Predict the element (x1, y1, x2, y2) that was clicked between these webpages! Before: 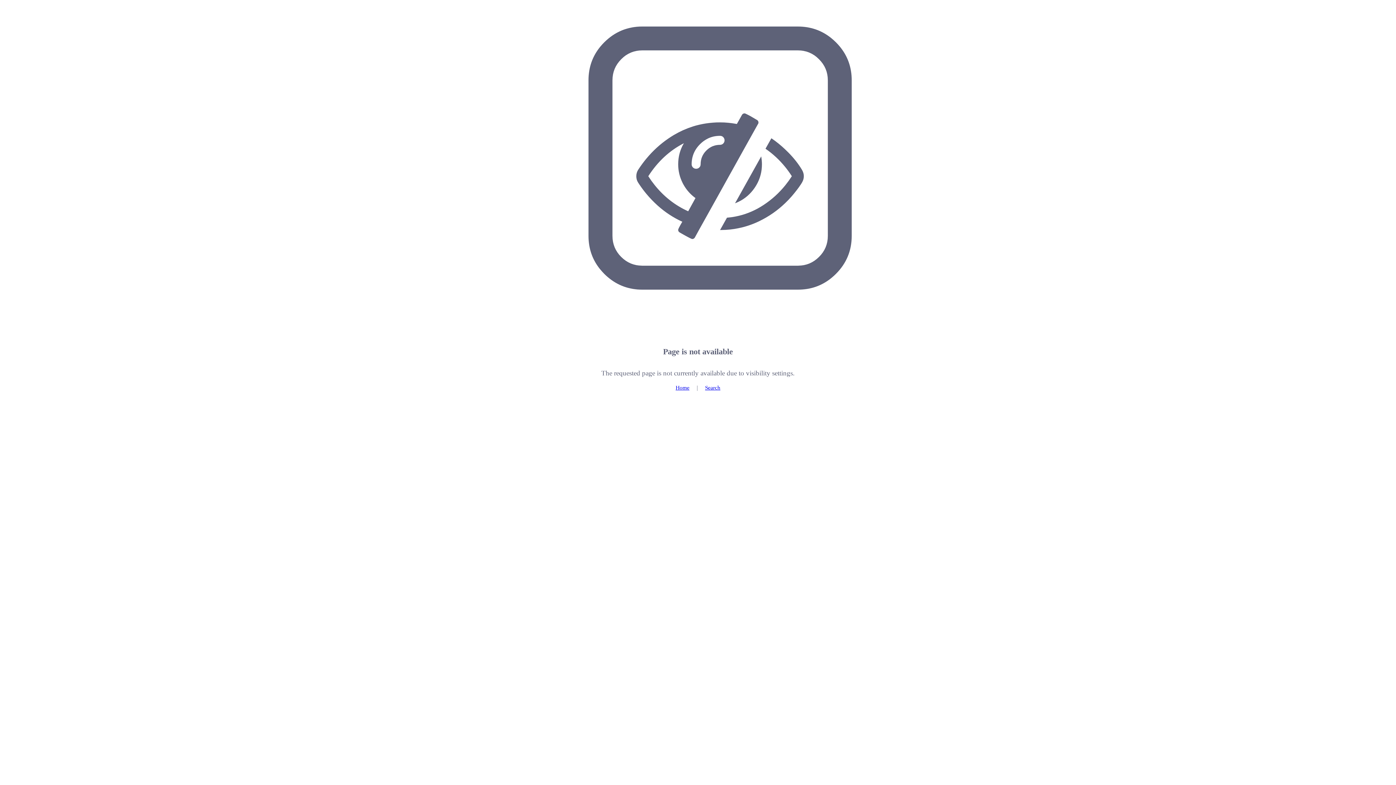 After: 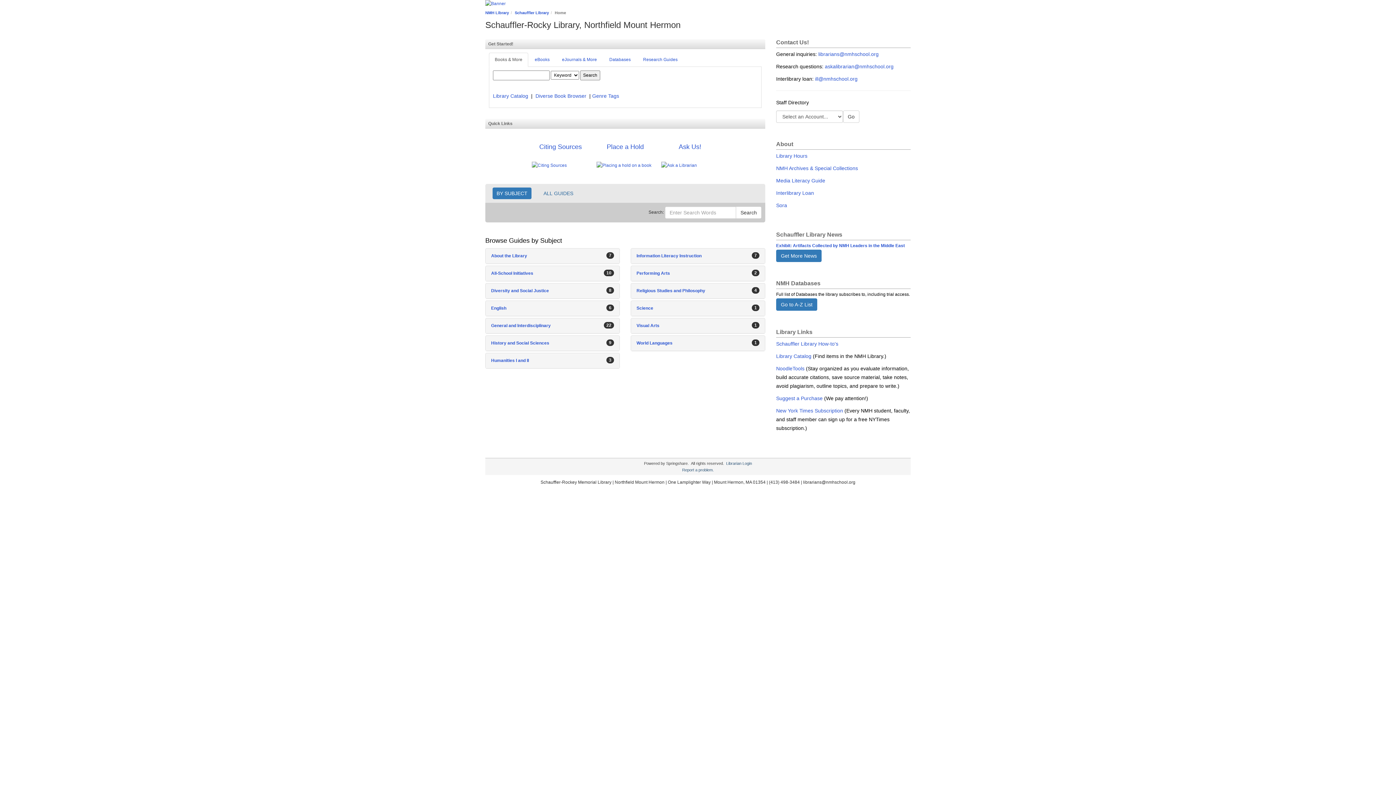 Action: bbox: (675, 384, 689, 390) label: Home